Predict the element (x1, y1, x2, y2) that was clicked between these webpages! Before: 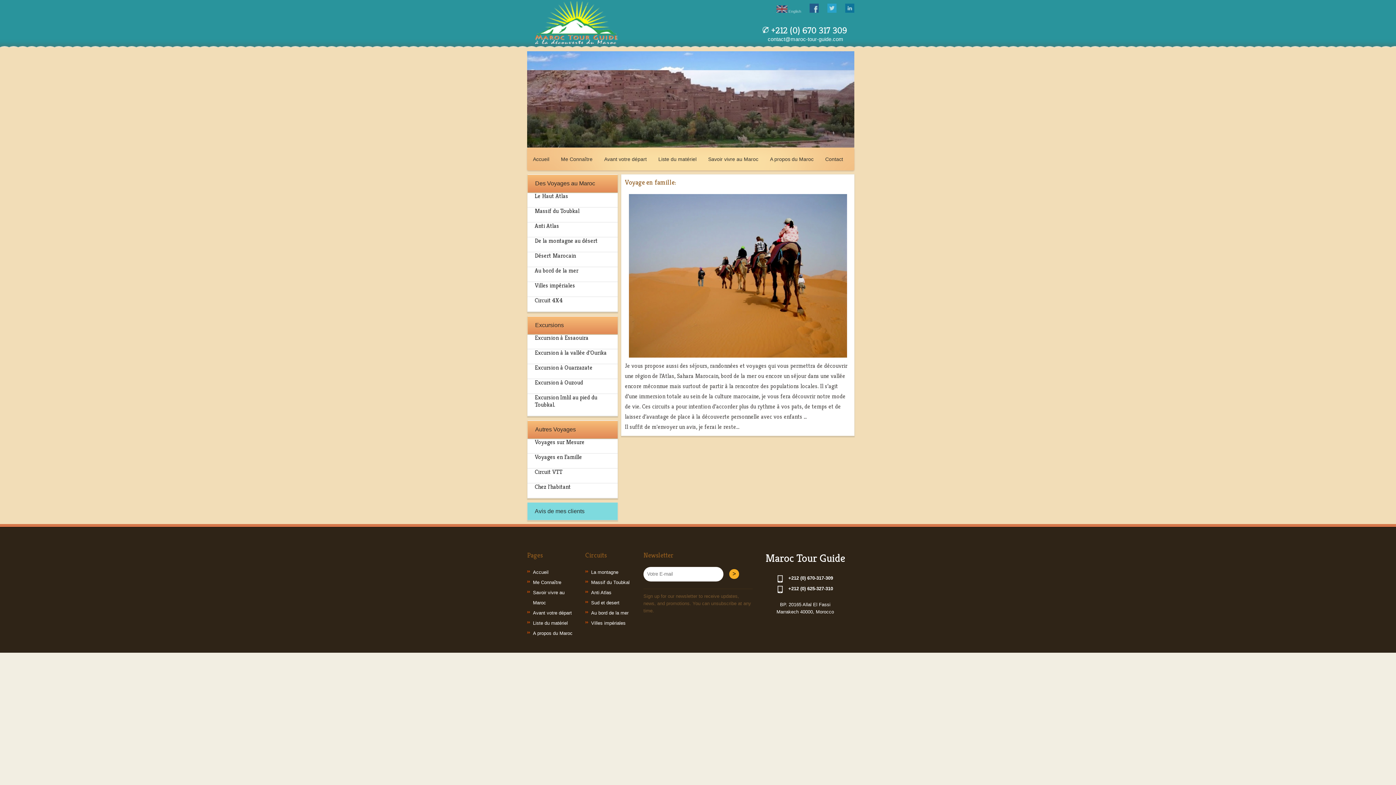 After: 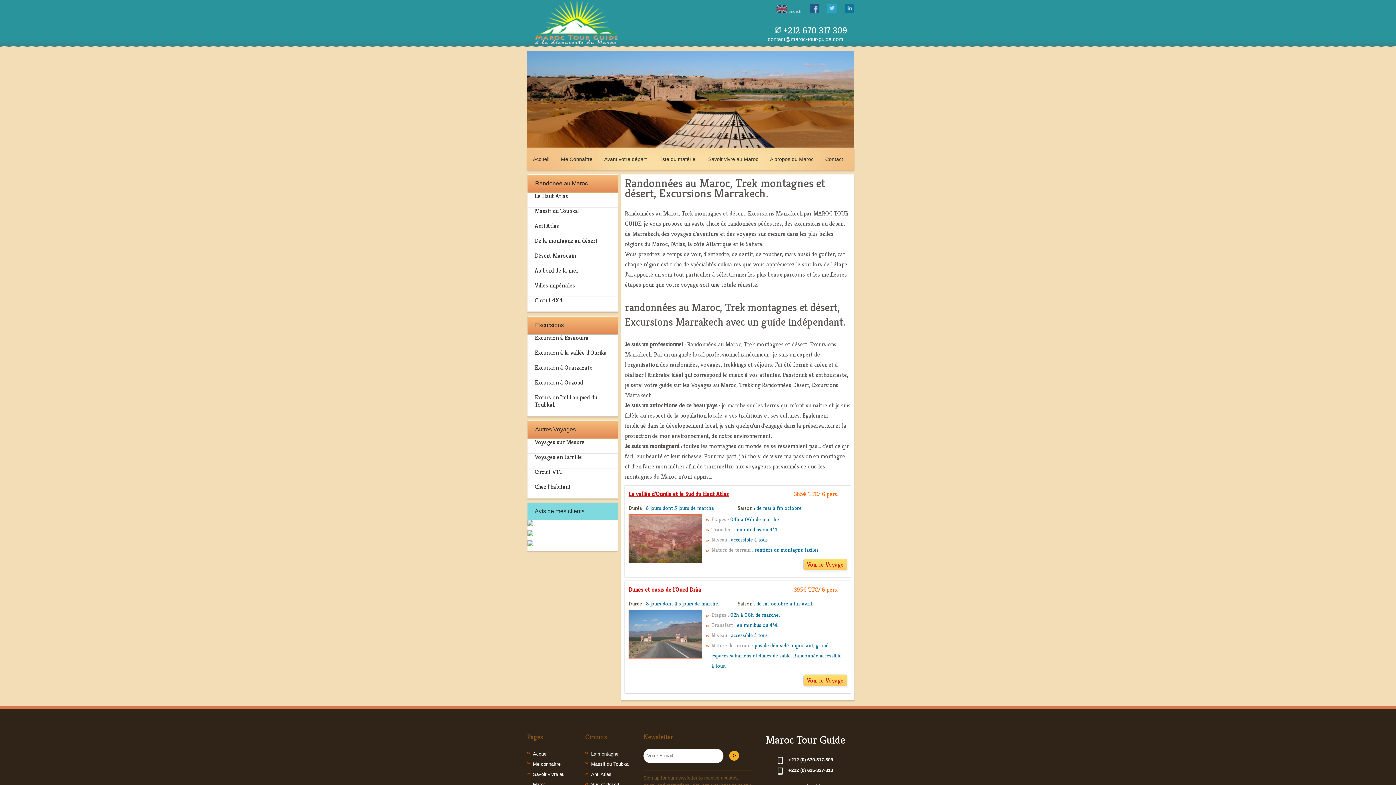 Action: label: Accueil bbox: (533, 569, 548, 575)